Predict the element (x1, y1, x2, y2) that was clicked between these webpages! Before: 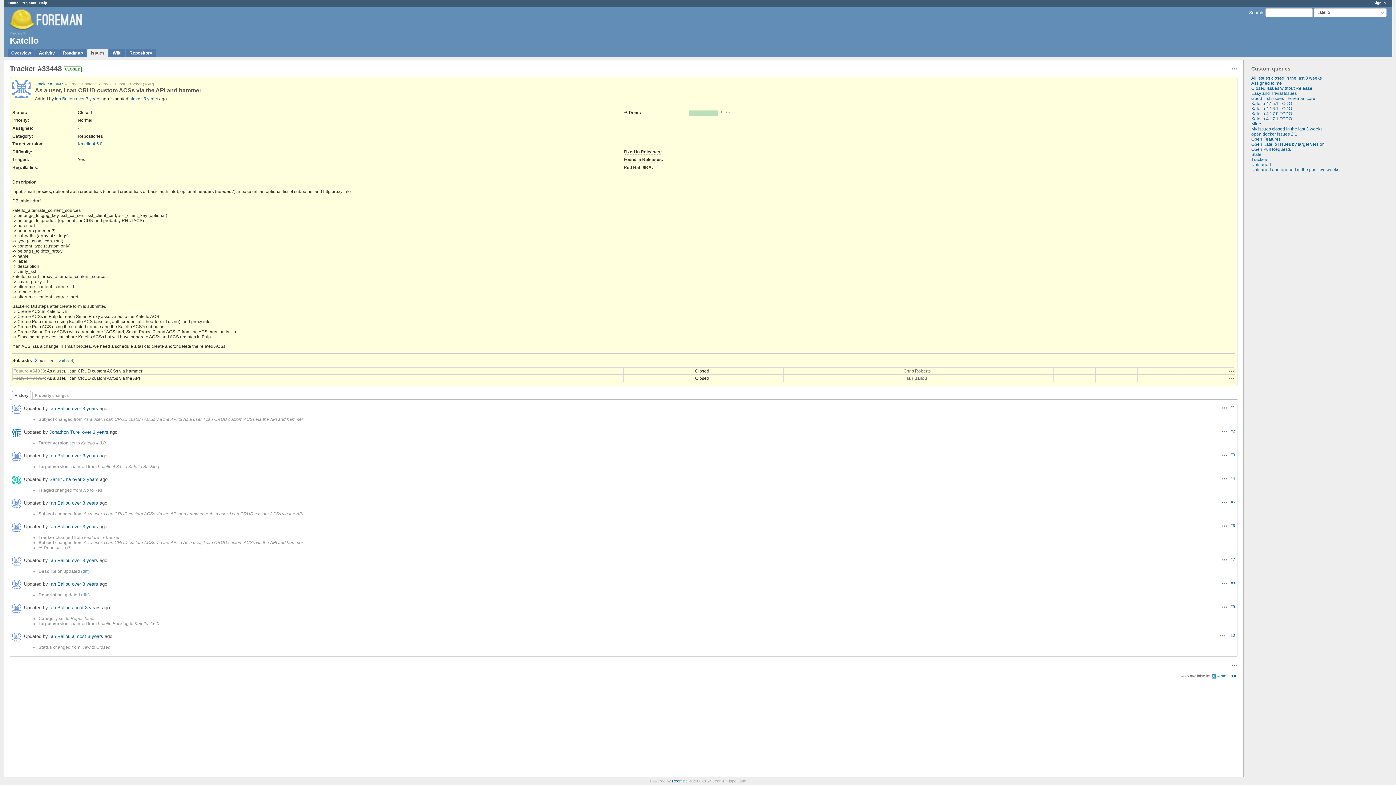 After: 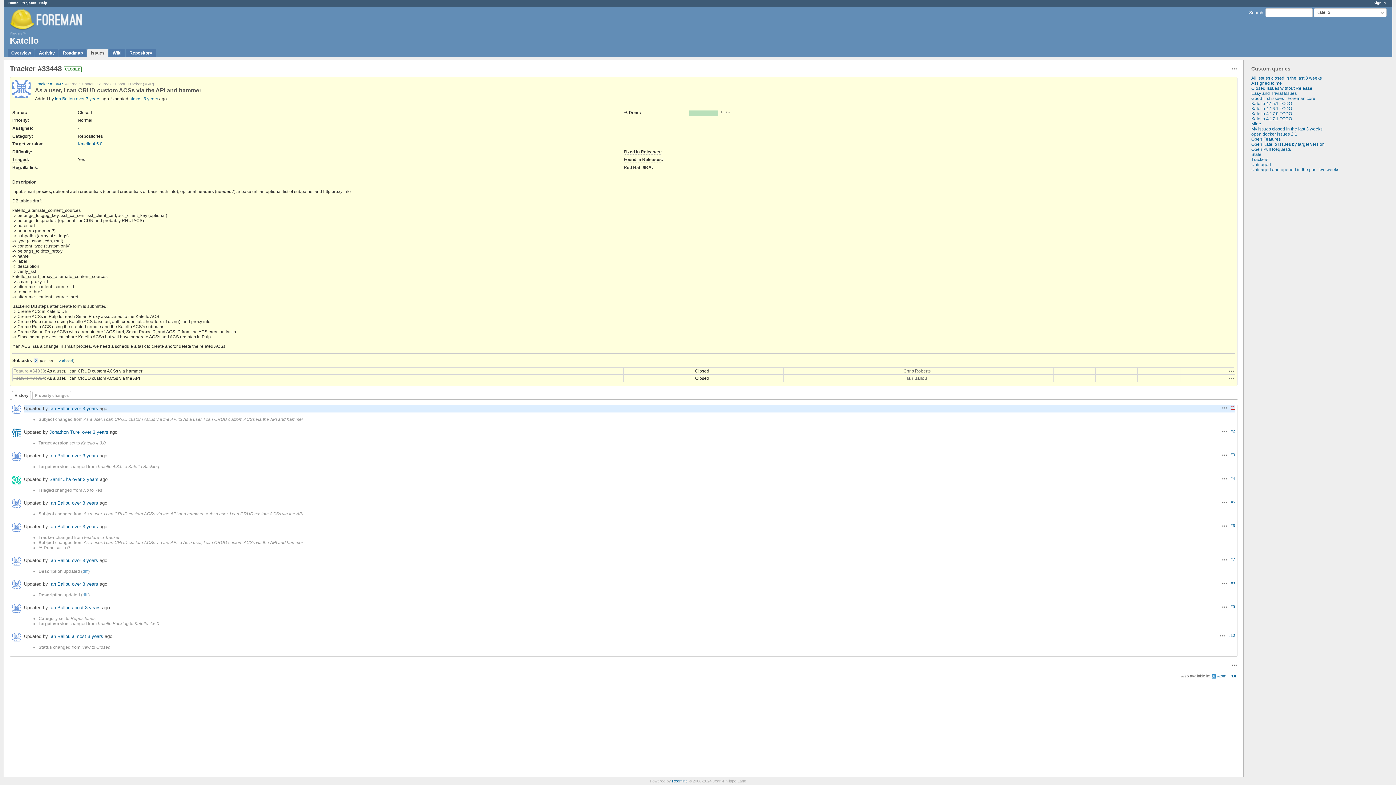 Action: bbox: (1230, 405, 1235, 409) label: #1